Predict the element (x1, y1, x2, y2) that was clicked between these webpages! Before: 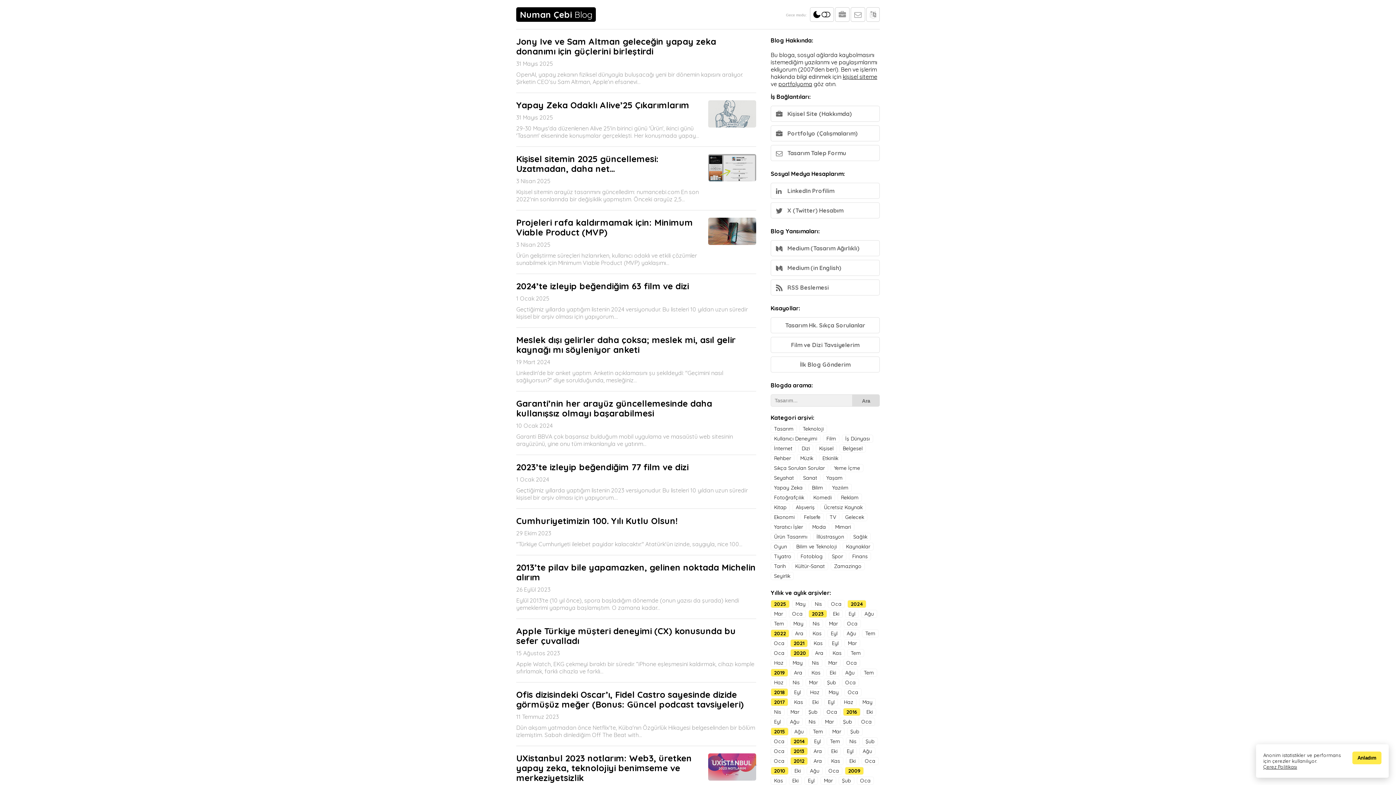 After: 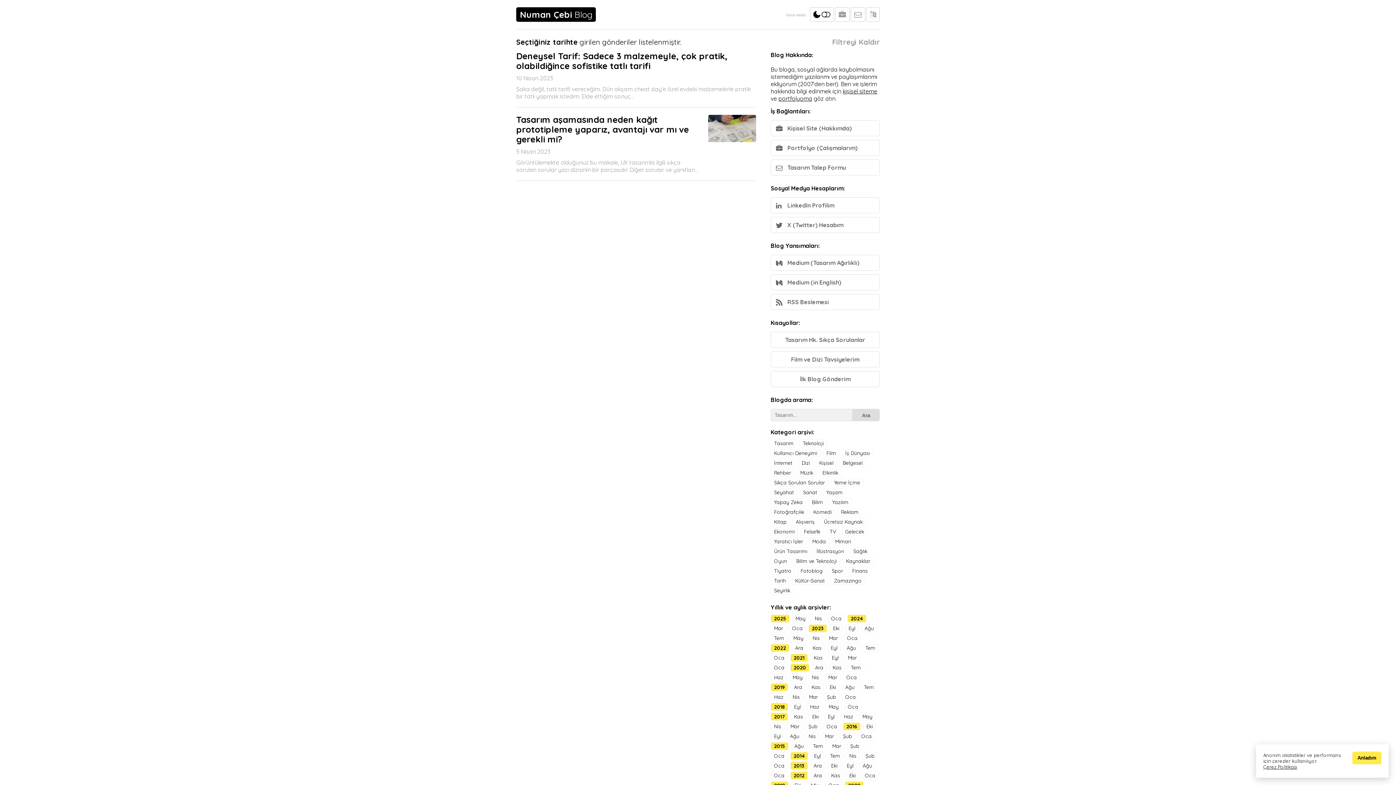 Action: label: Nis bbox: (809, 620, 823, 628)